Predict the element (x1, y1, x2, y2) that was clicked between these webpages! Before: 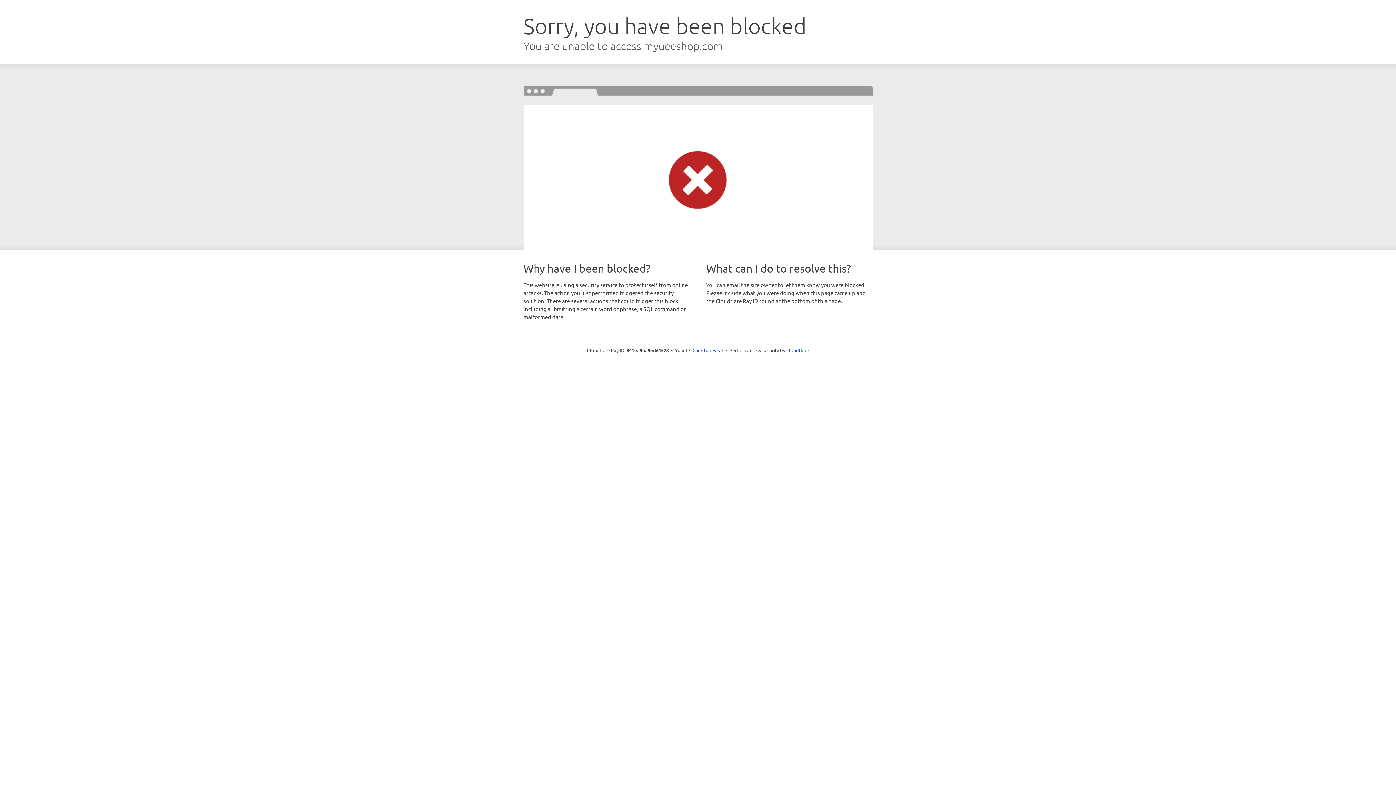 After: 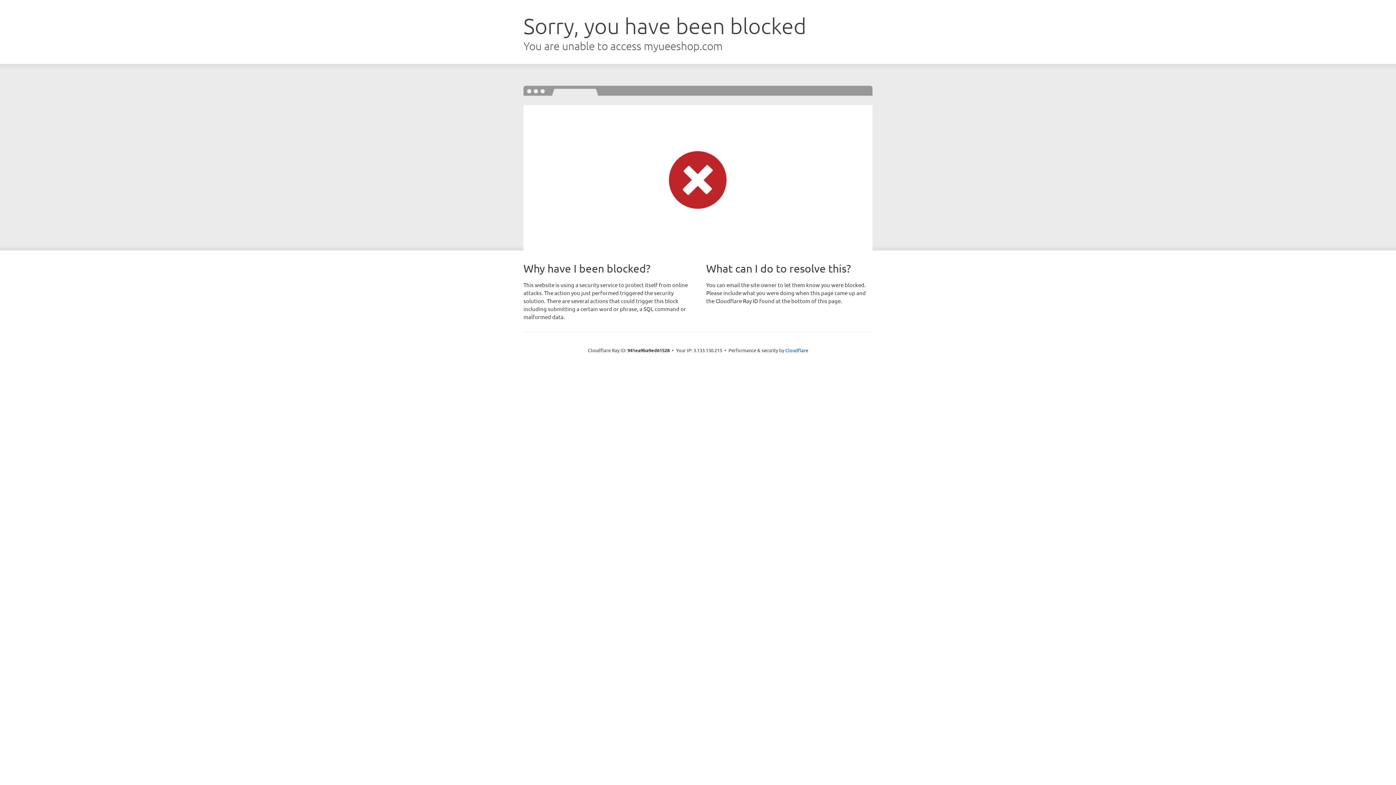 Action: label: Click to reveal bbox: (692, 346, 723, 353)